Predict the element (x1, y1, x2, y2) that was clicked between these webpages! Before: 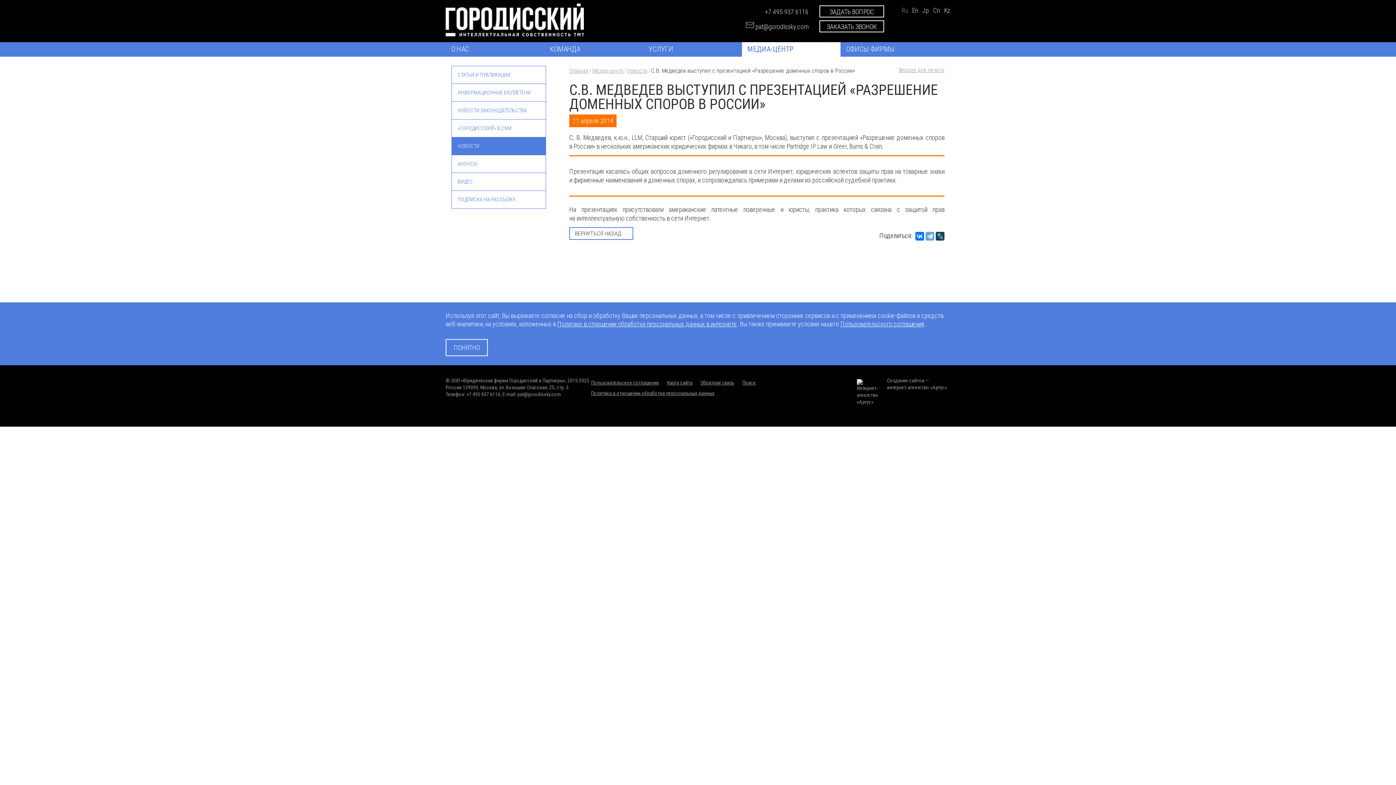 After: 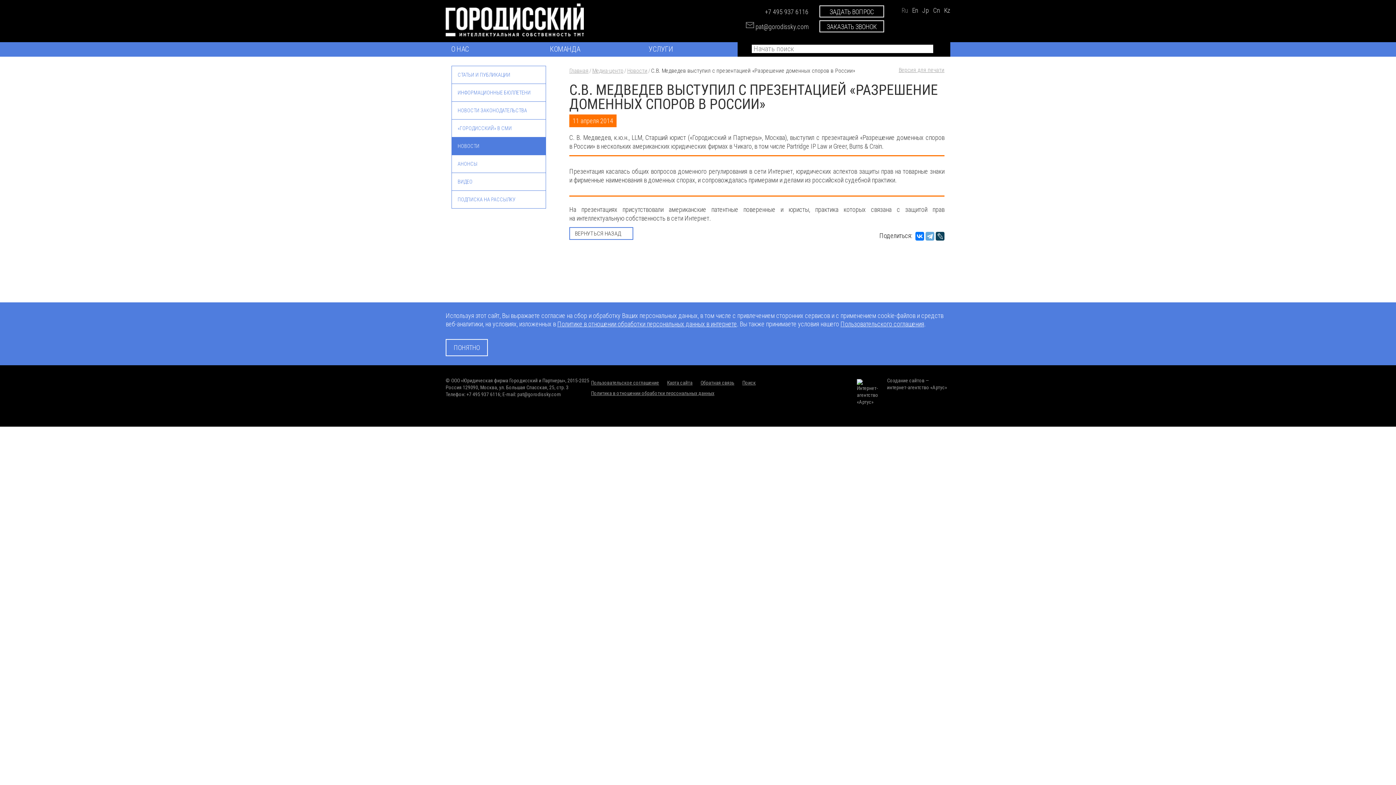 Action: bbox: (944, 45, 950, 51) label:  